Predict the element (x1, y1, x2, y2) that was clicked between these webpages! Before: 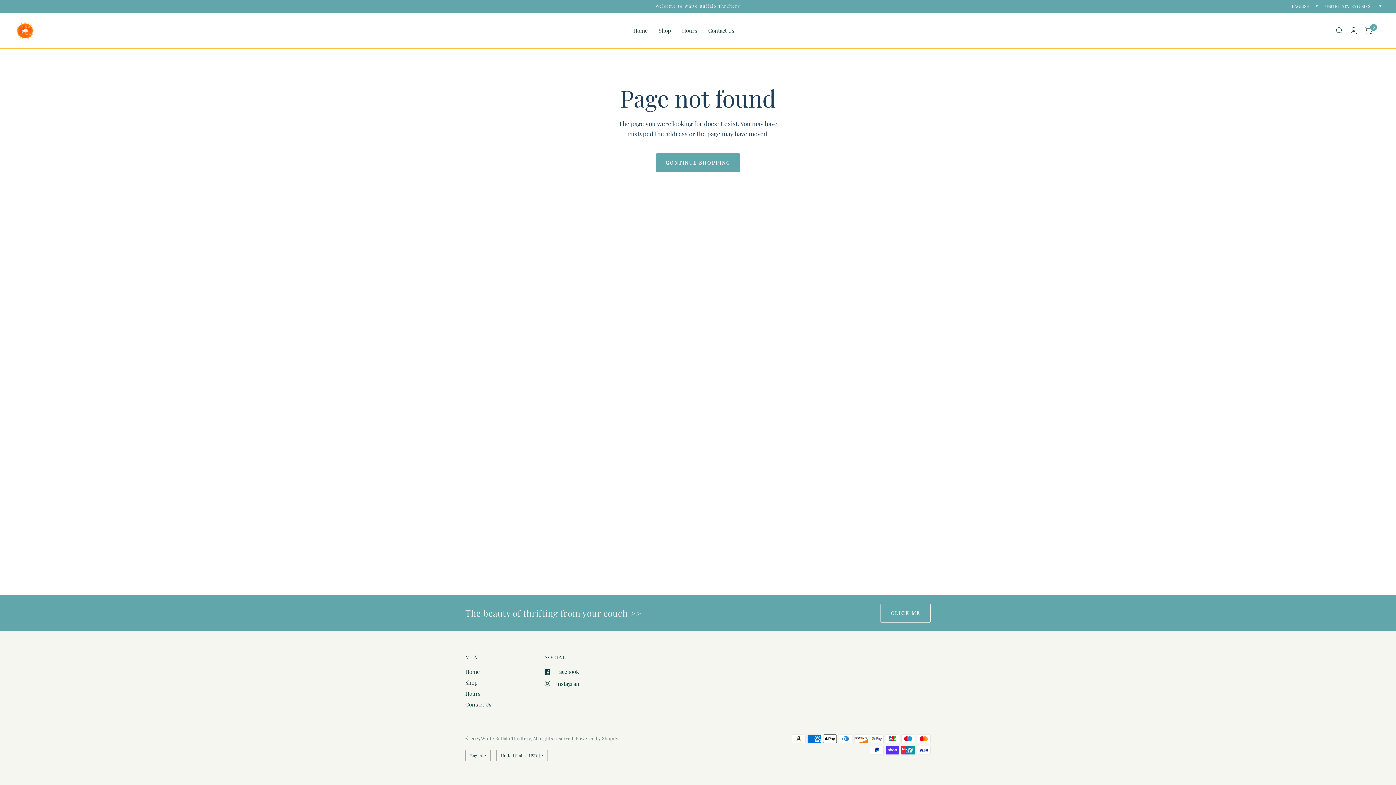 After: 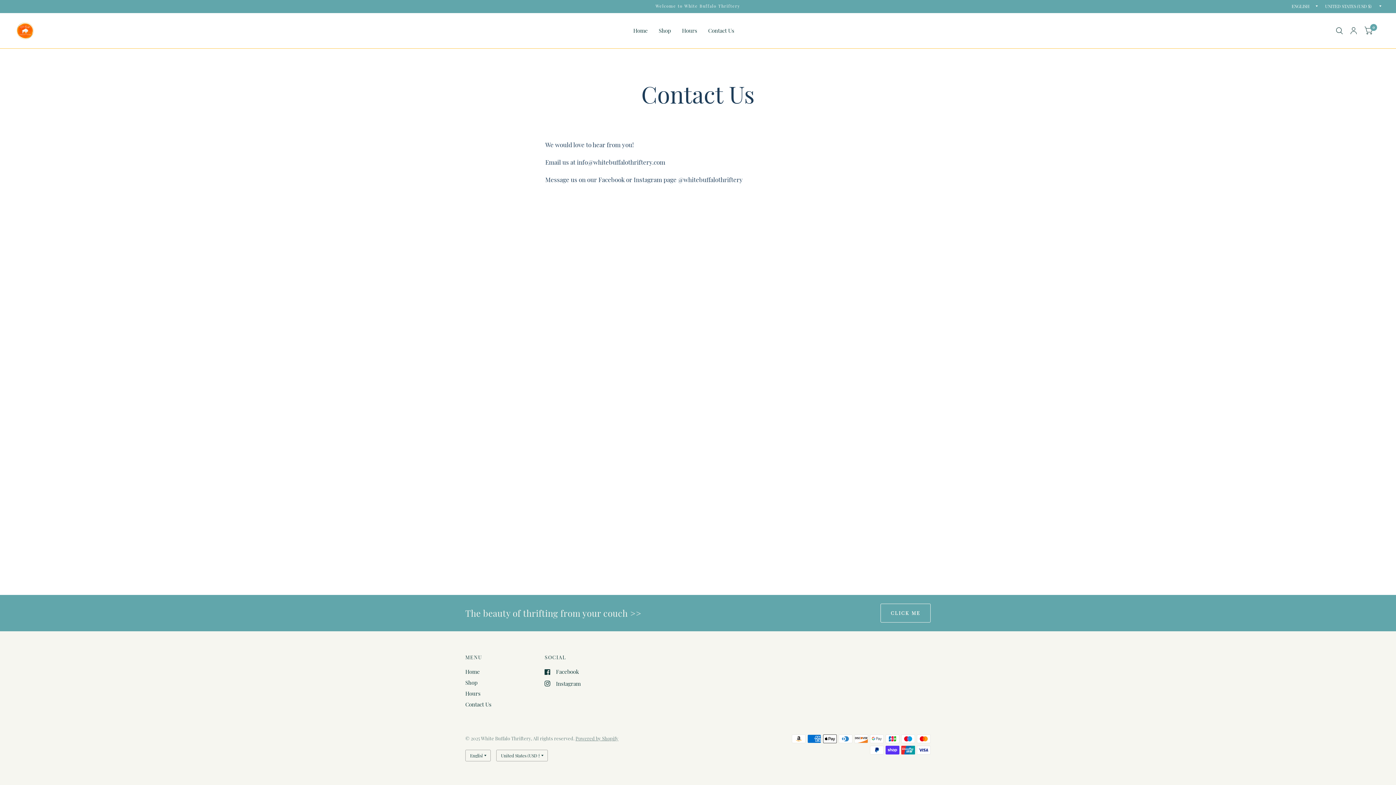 Action: label: Contact Us bbox: (708, 22, 734, 38)